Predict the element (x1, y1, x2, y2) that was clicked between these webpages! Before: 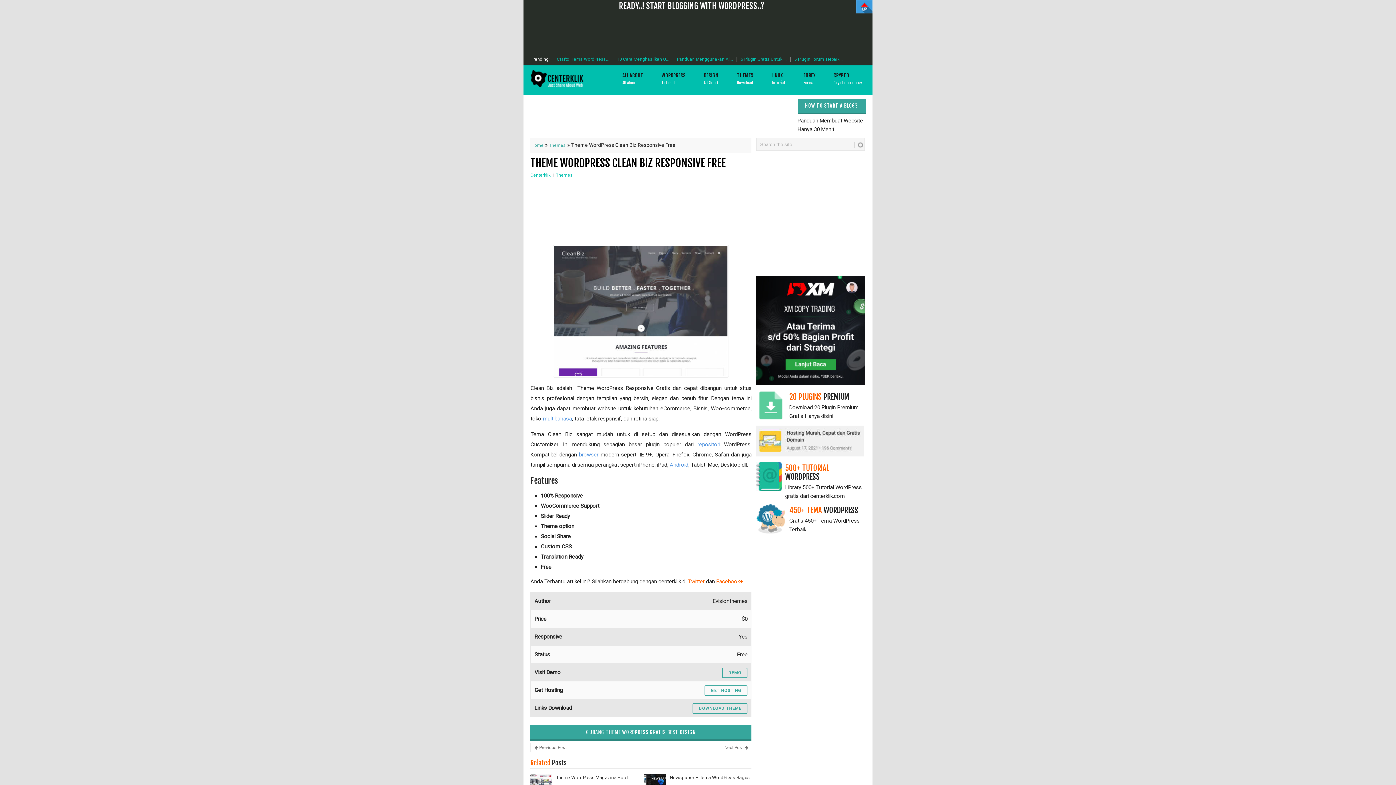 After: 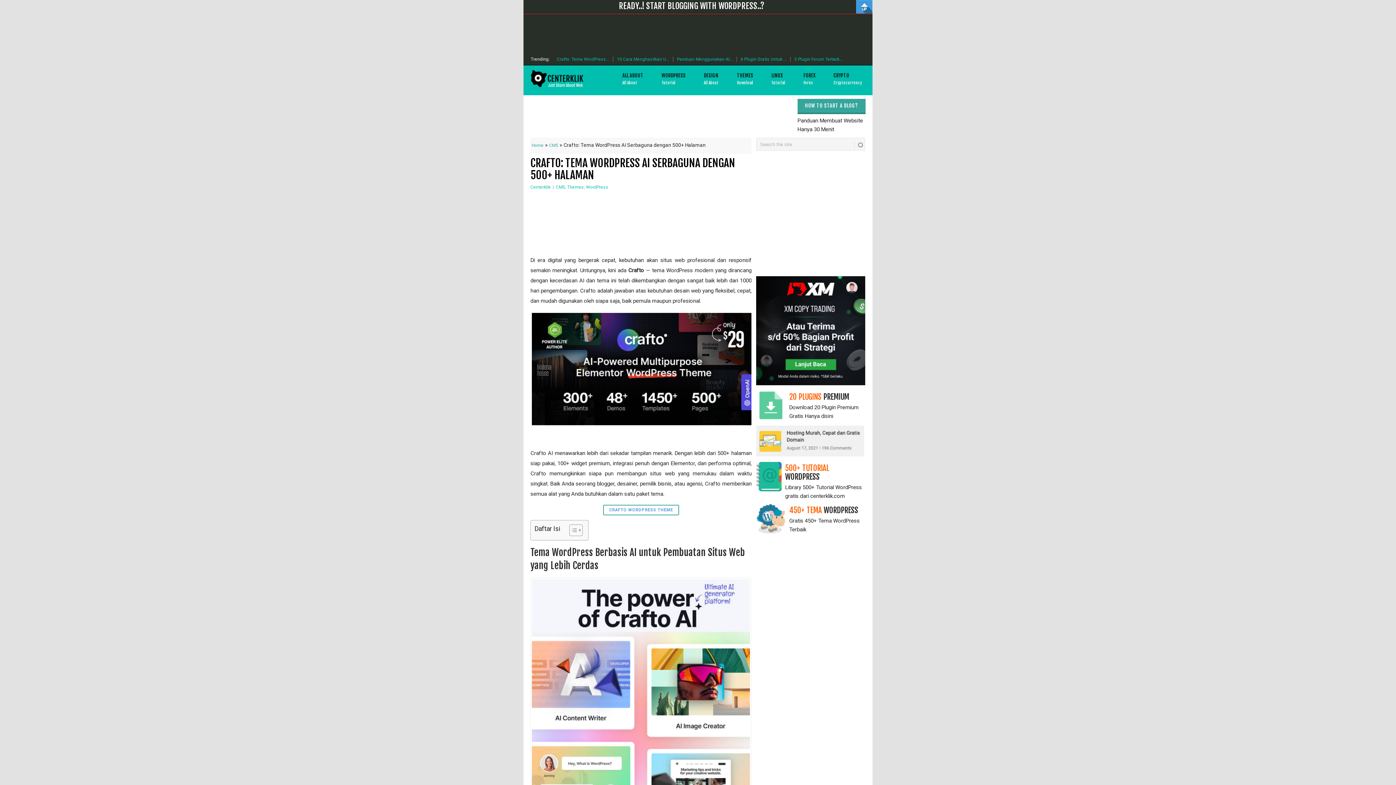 Action: bbox: (557, 56, 609, 61) label: Crafto: Tema WordPress...